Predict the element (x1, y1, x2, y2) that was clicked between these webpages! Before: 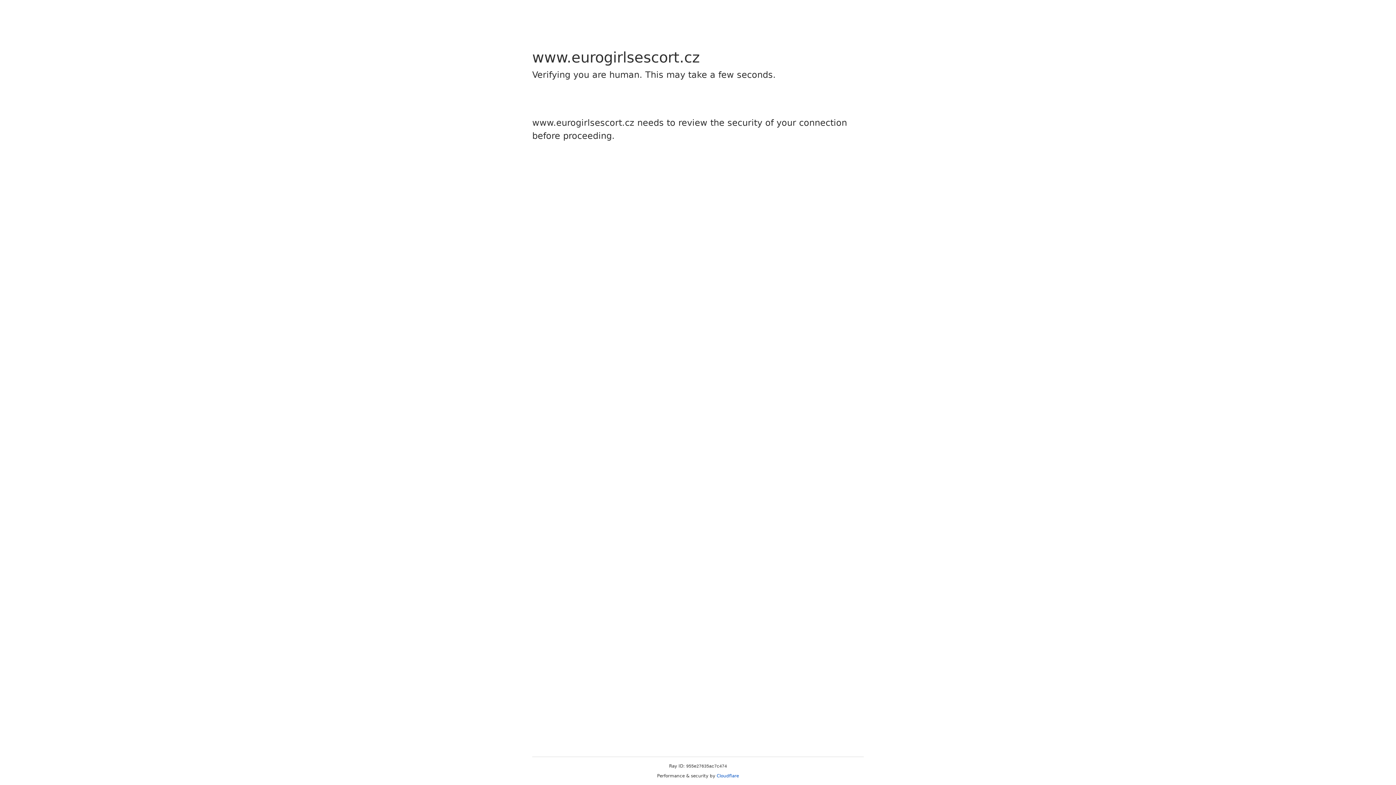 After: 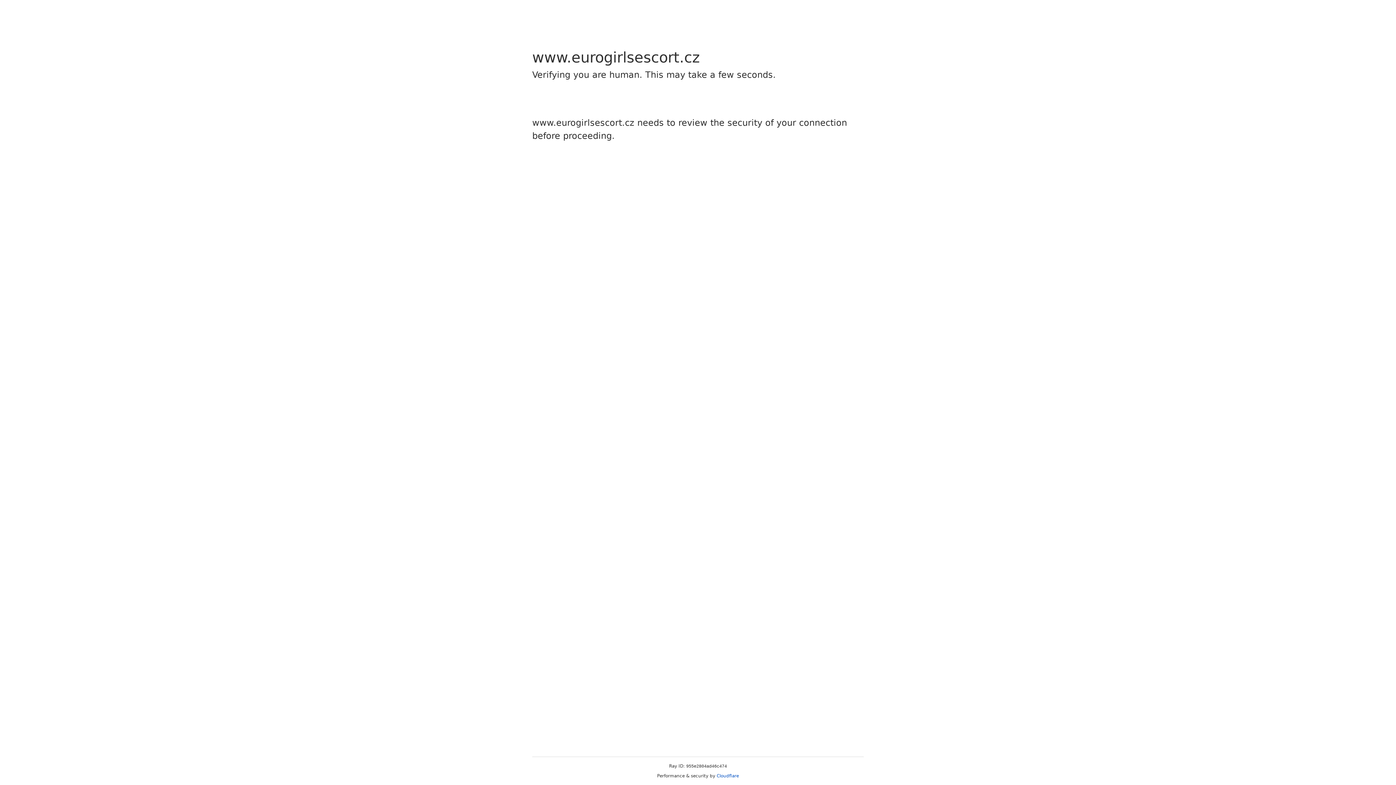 Action: bbox: (716, 773, 739, 778) label: Cloudflare